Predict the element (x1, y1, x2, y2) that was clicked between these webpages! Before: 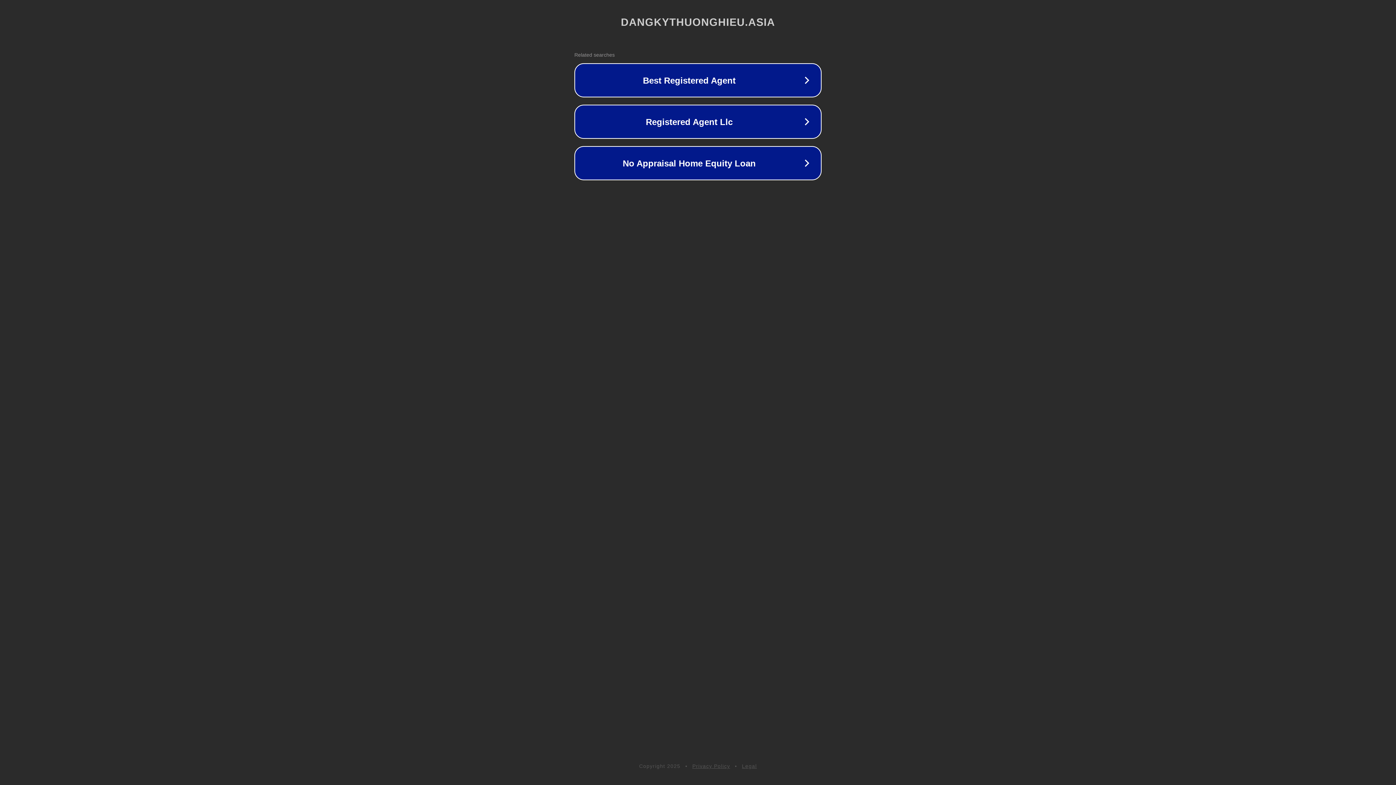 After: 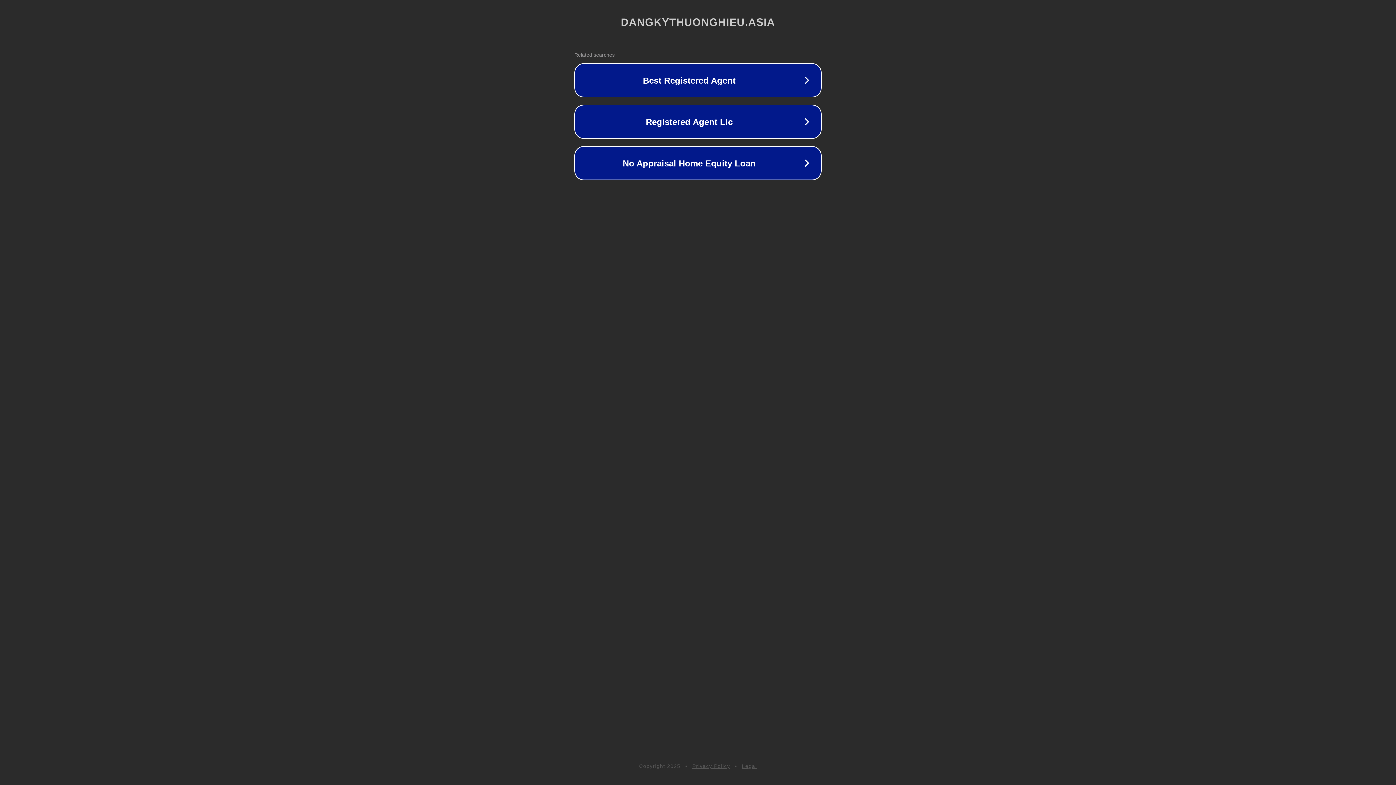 Action: label: Privacy Policy bbox: (692, 763, 730, 769)